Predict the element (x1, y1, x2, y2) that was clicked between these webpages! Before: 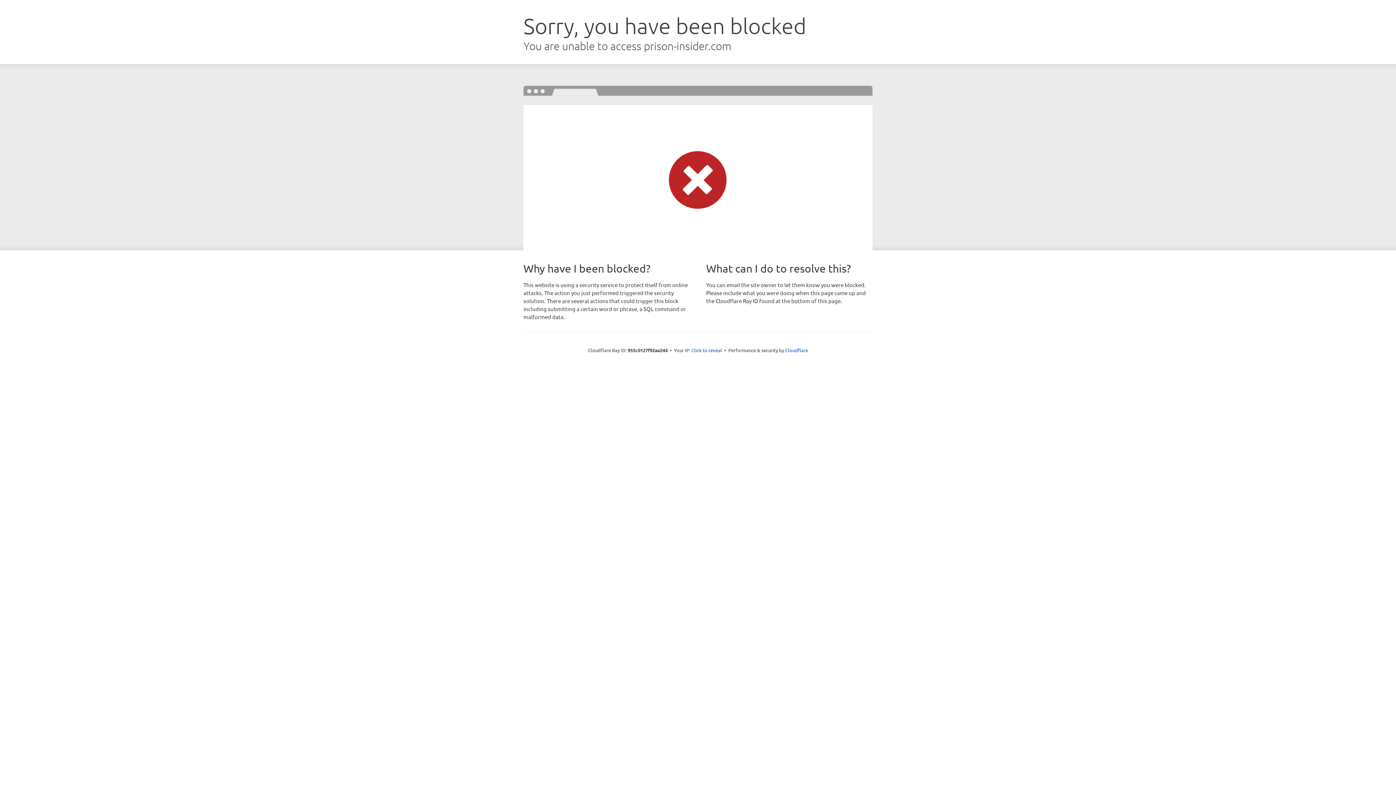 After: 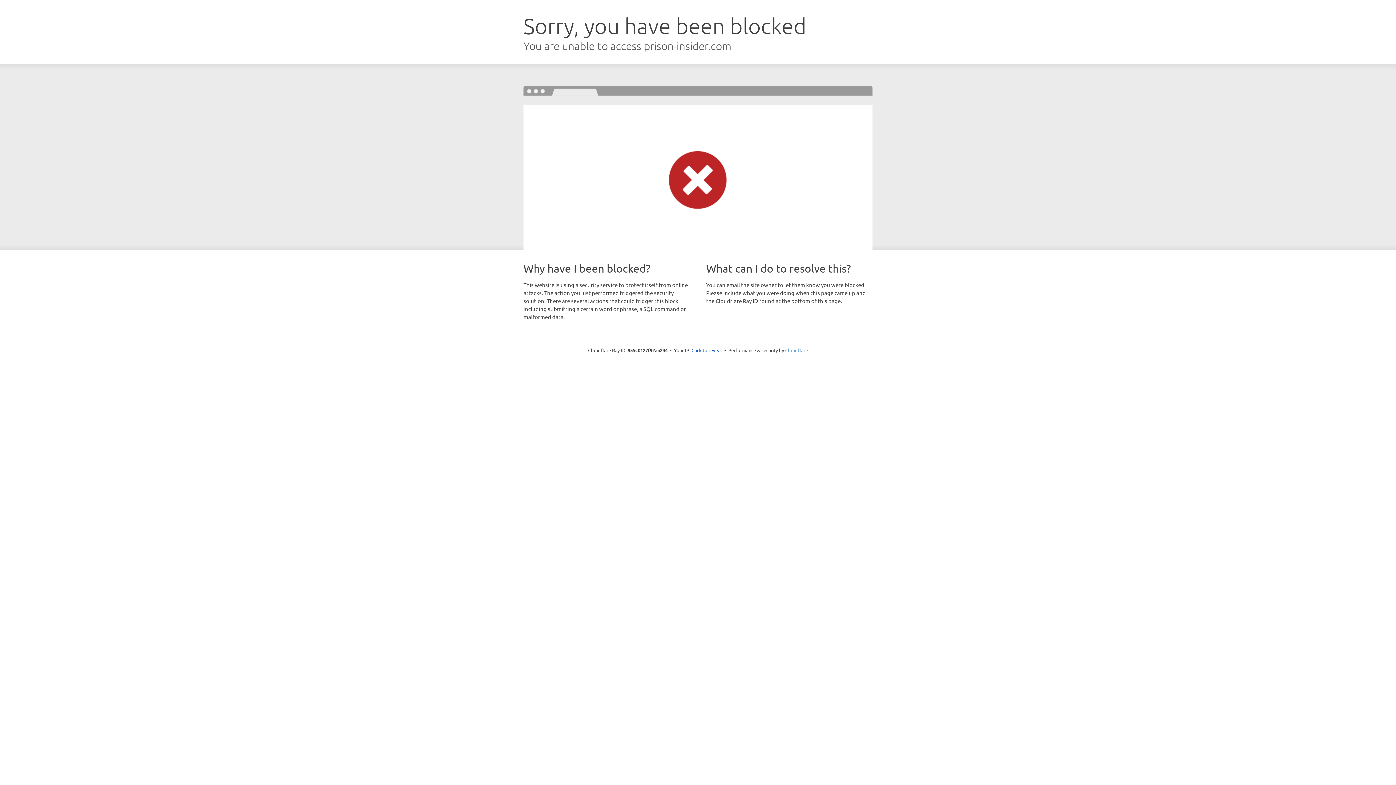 Action: bbox: (785, 347, 808, 353) label: Cloudflare